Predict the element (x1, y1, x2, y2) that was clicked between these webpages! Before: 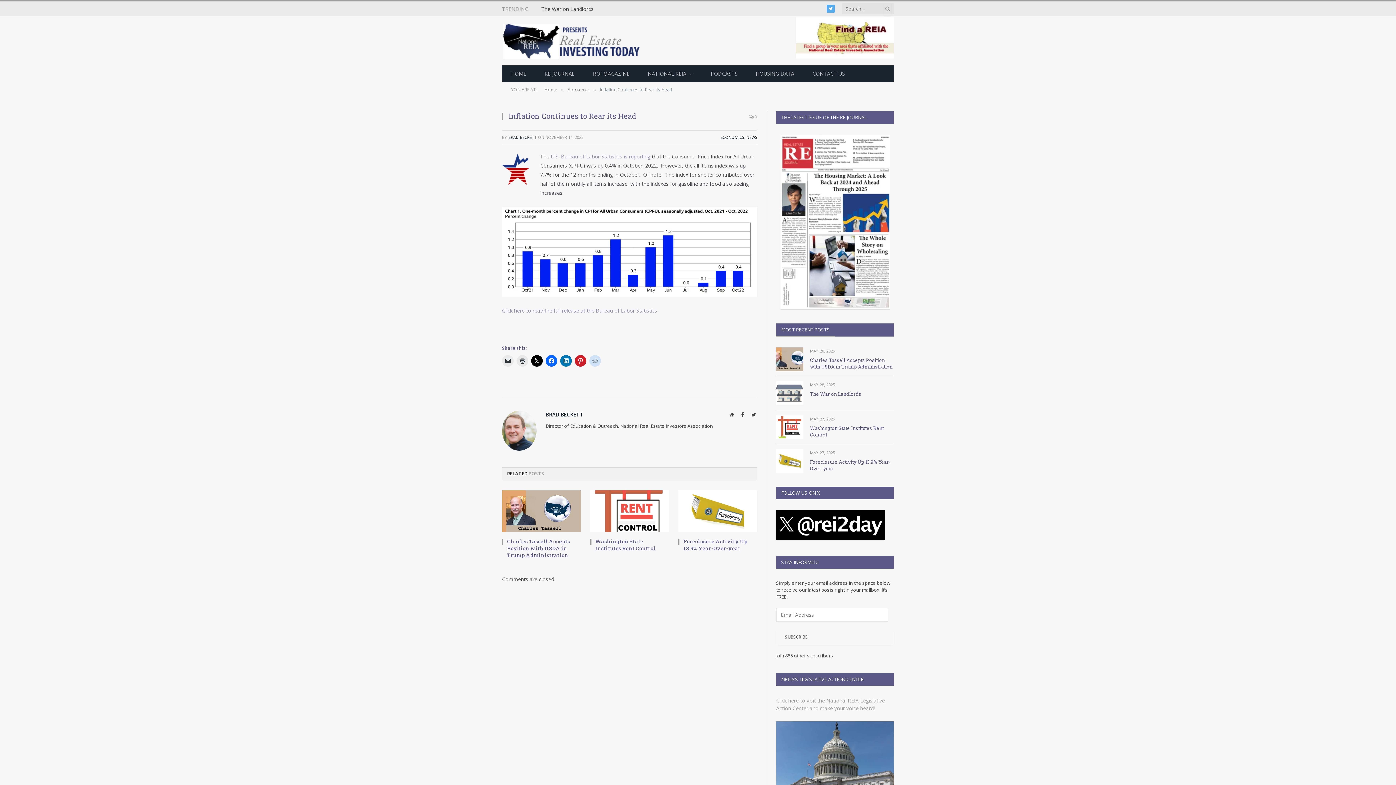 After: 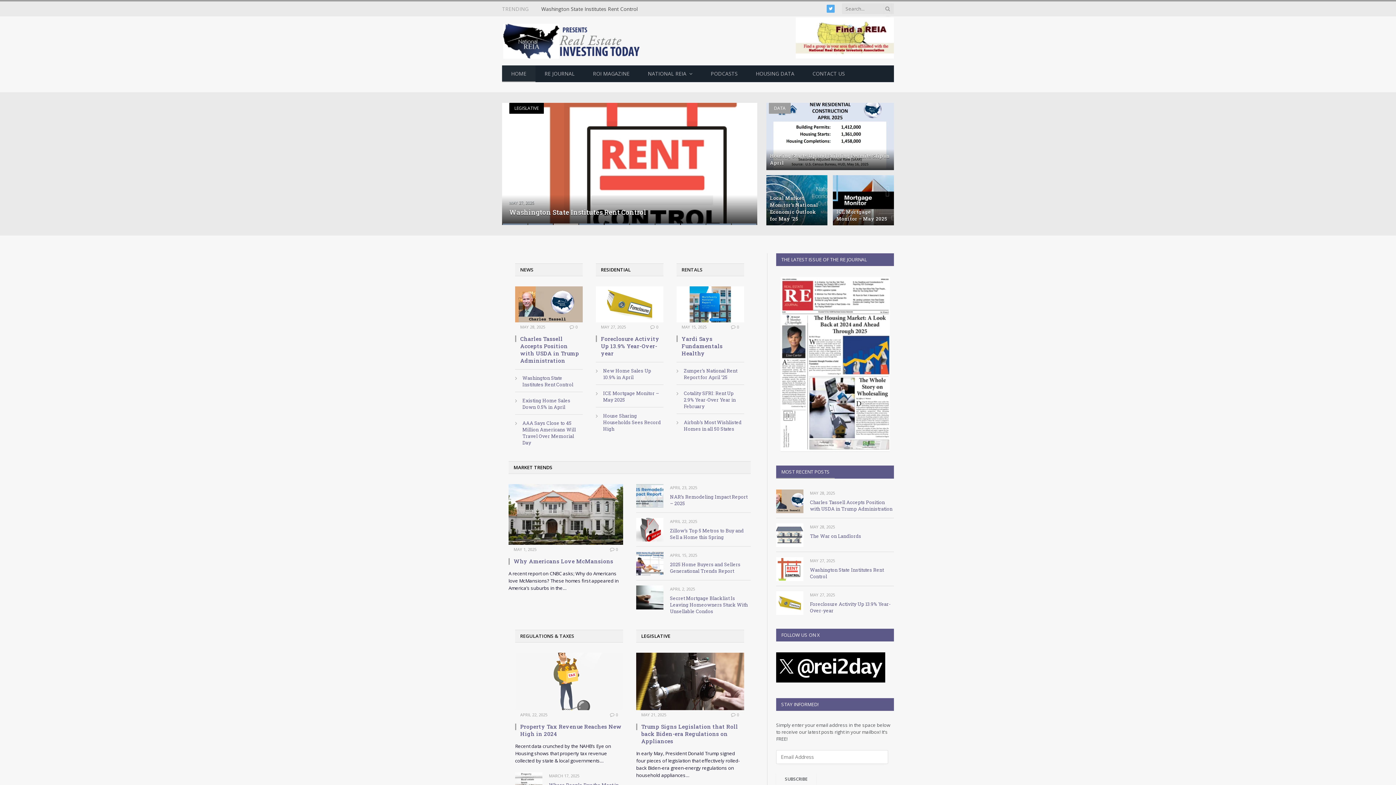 Action: label: Website bbox: (728, 411, 735, 418)